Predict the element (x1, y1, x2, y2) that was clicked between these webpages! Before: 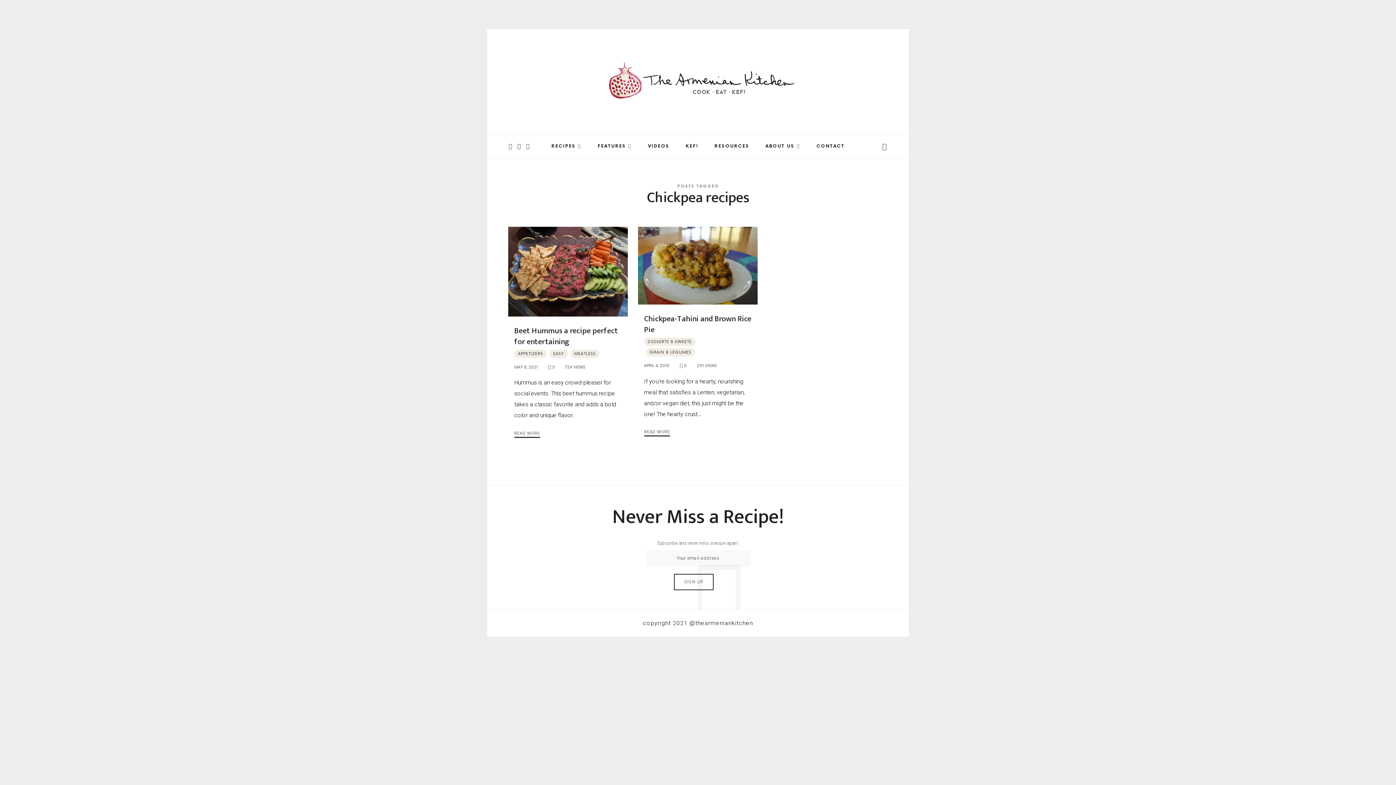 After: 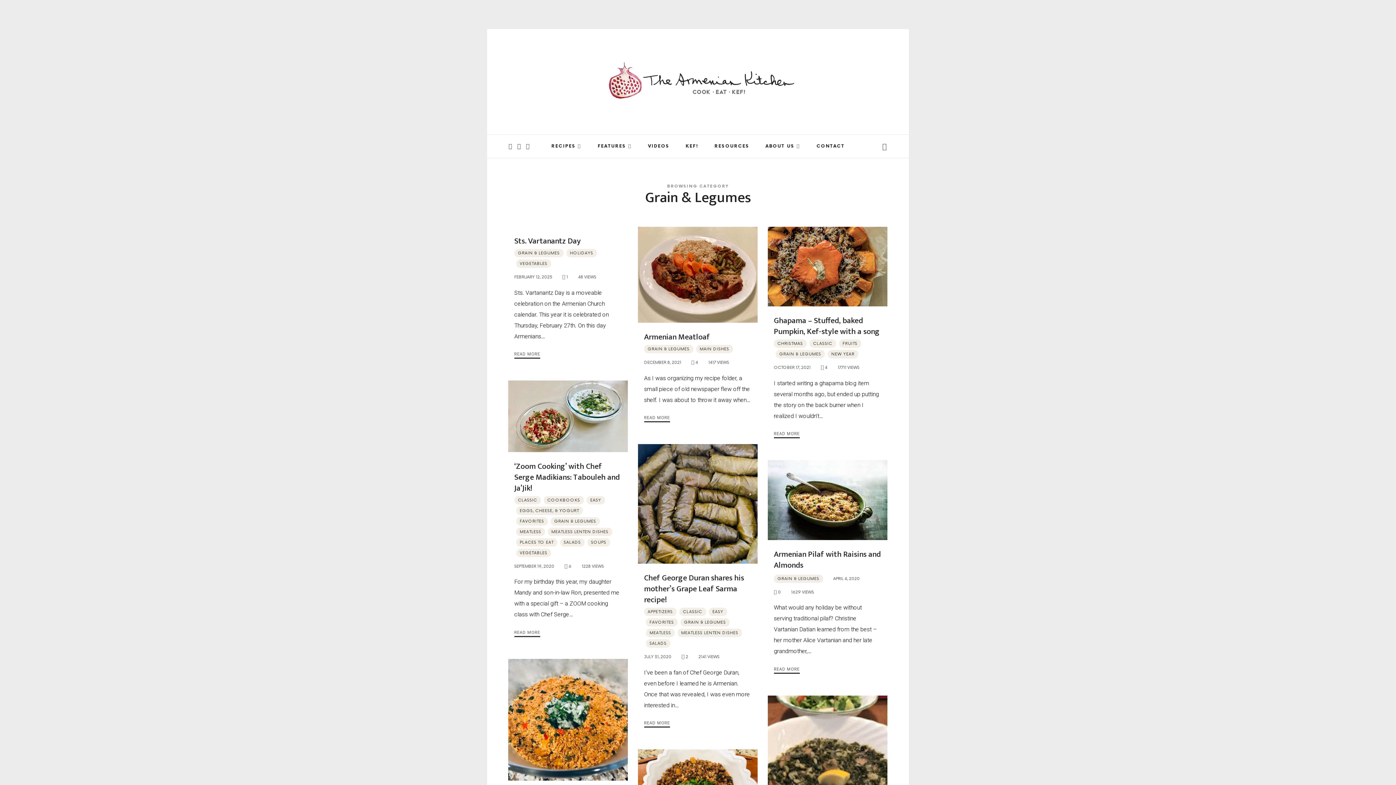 Action: label: GRAIN & LEGUMES bbox: (646, 348, 695, 356)